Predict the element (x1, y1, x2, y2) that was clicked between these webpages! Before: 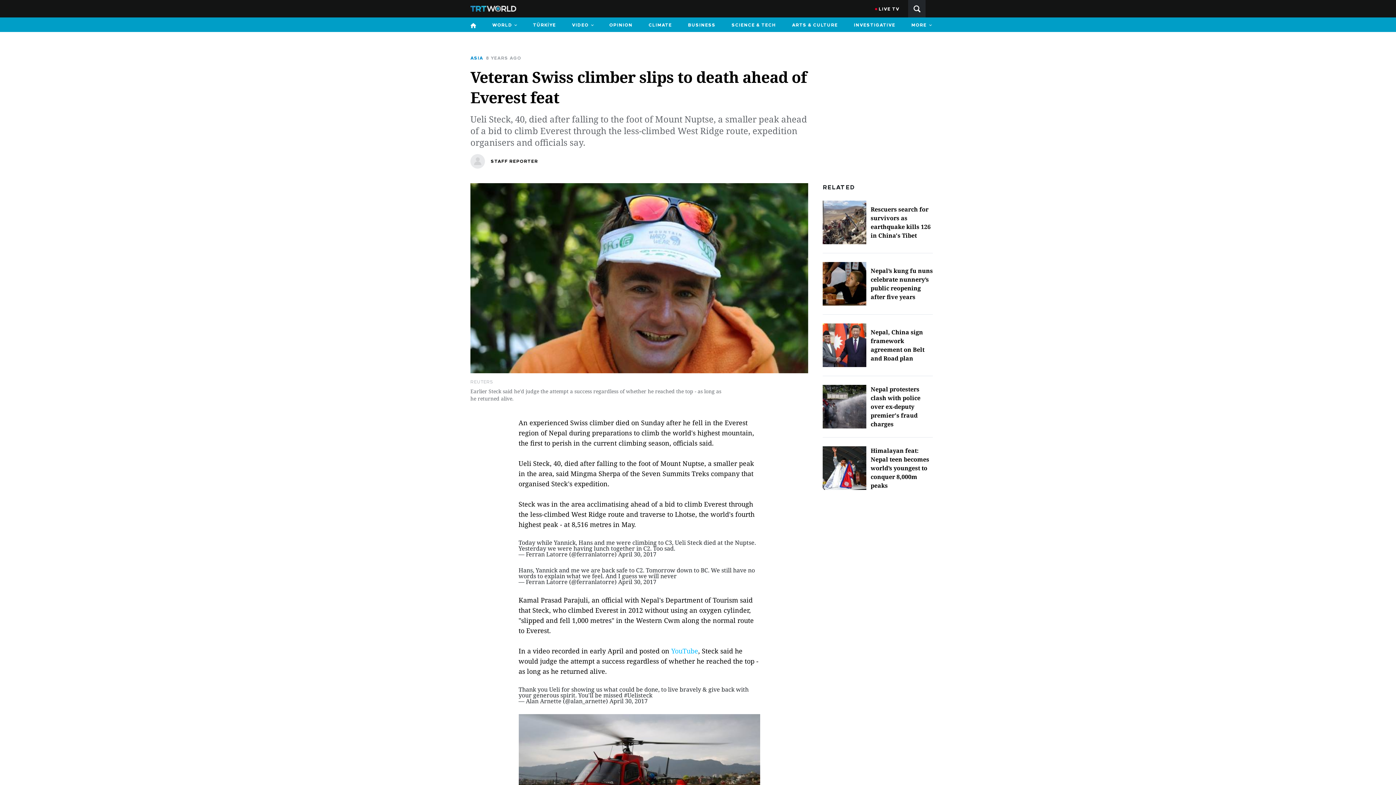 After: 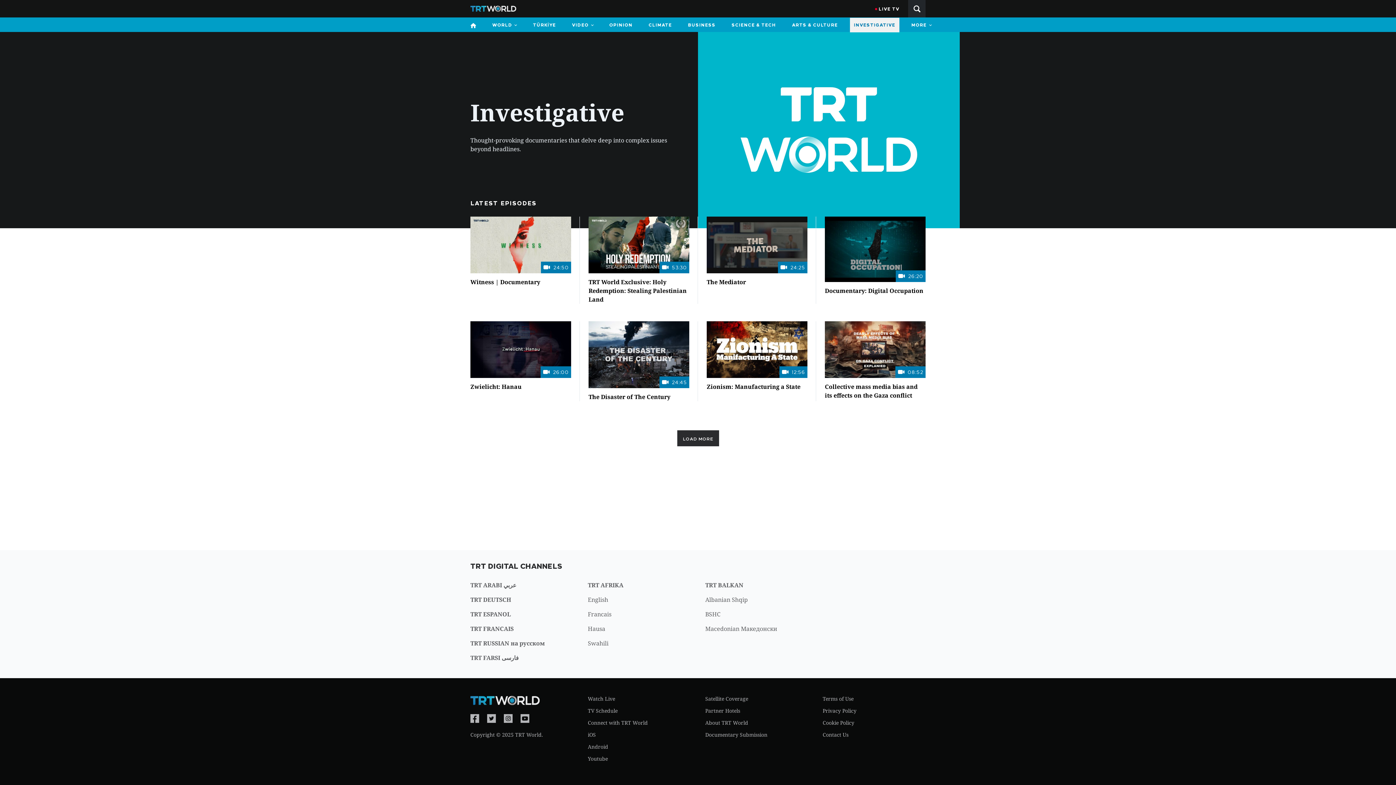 Action: label: INVESTIGATIVE bbox: (850, 17, 899, 32)